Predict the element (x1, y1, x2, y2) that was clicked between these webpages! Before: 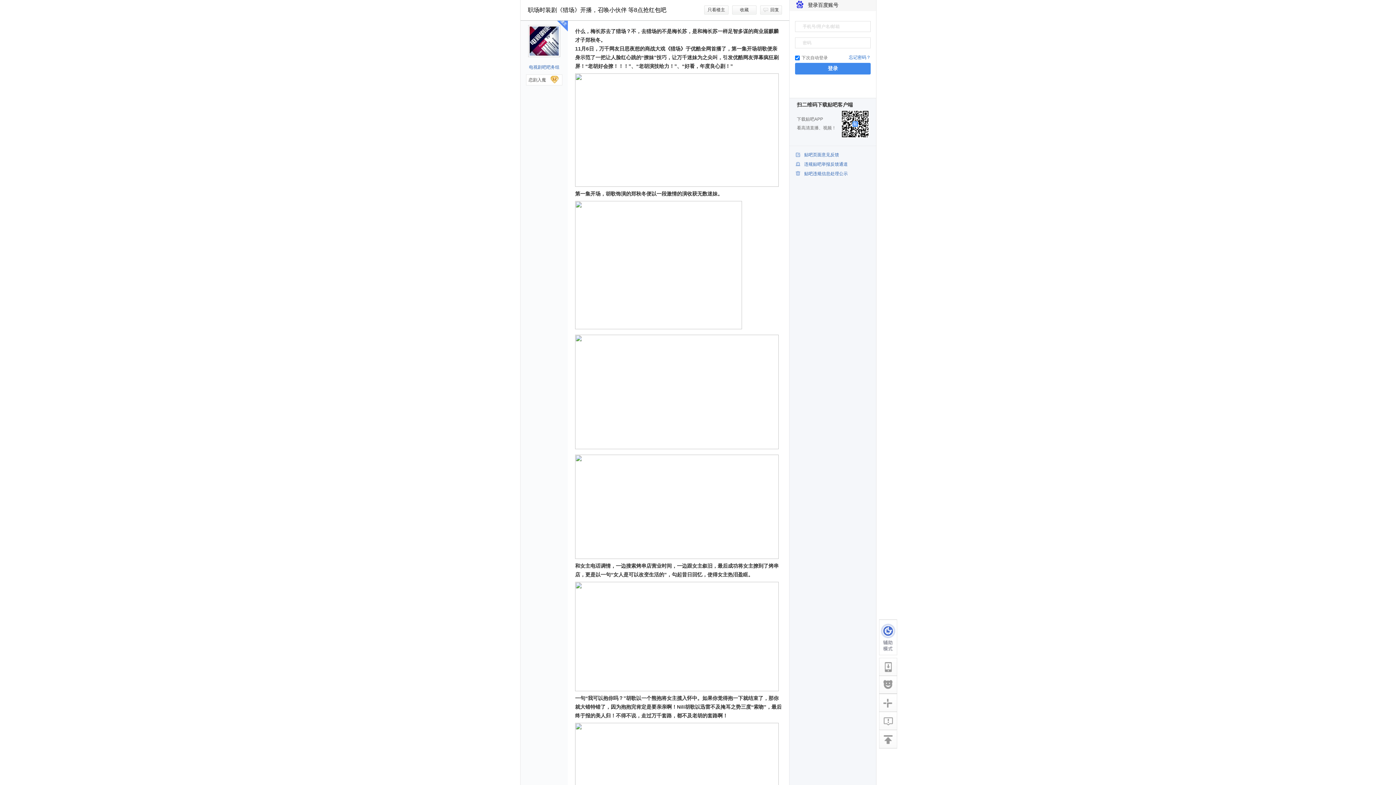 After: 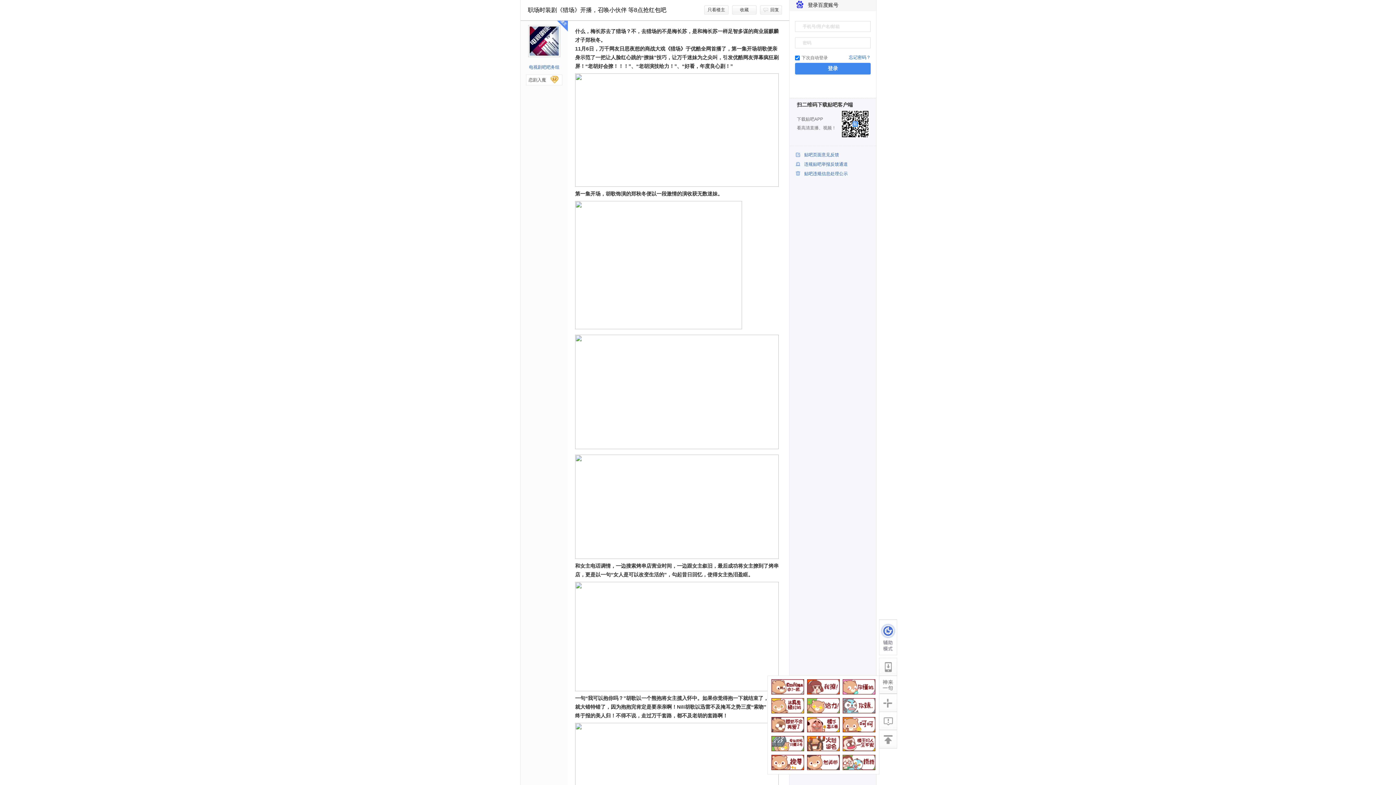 Action: bbox: (879, 676, 897, 694)